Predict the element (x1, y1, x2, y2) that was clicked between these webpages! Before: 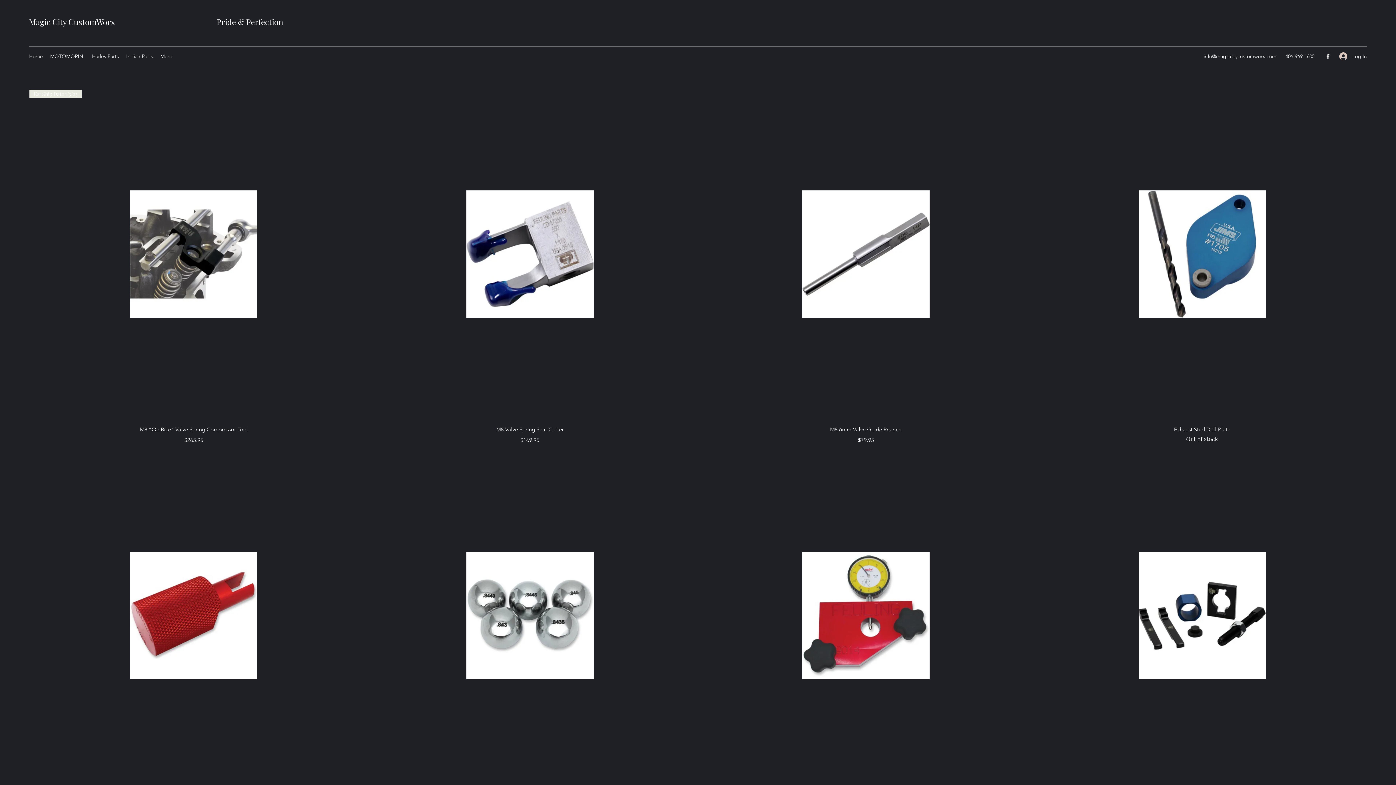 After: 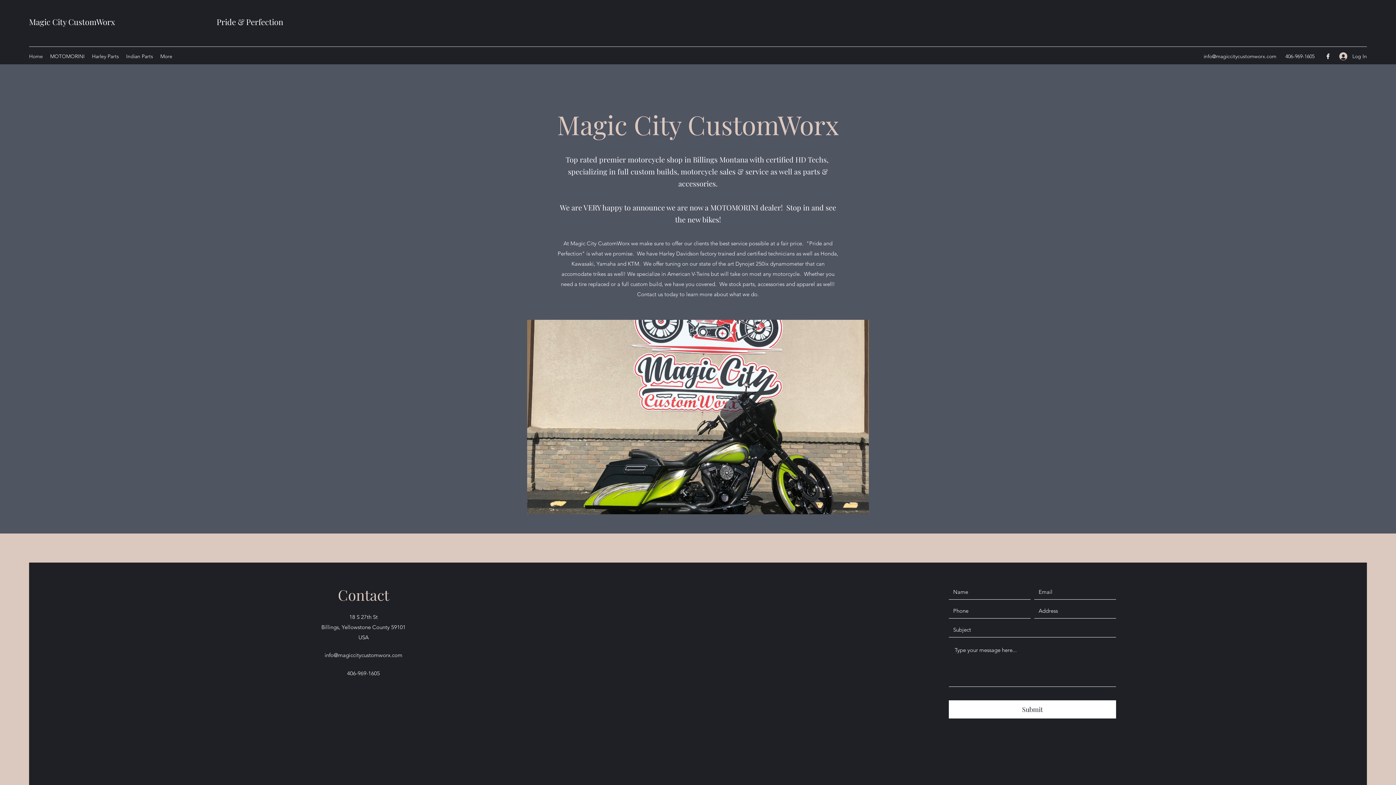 Action: label: Magic City CustomWorx                                                        Pride & Perfection bbox: (29, 16, 283, 27)